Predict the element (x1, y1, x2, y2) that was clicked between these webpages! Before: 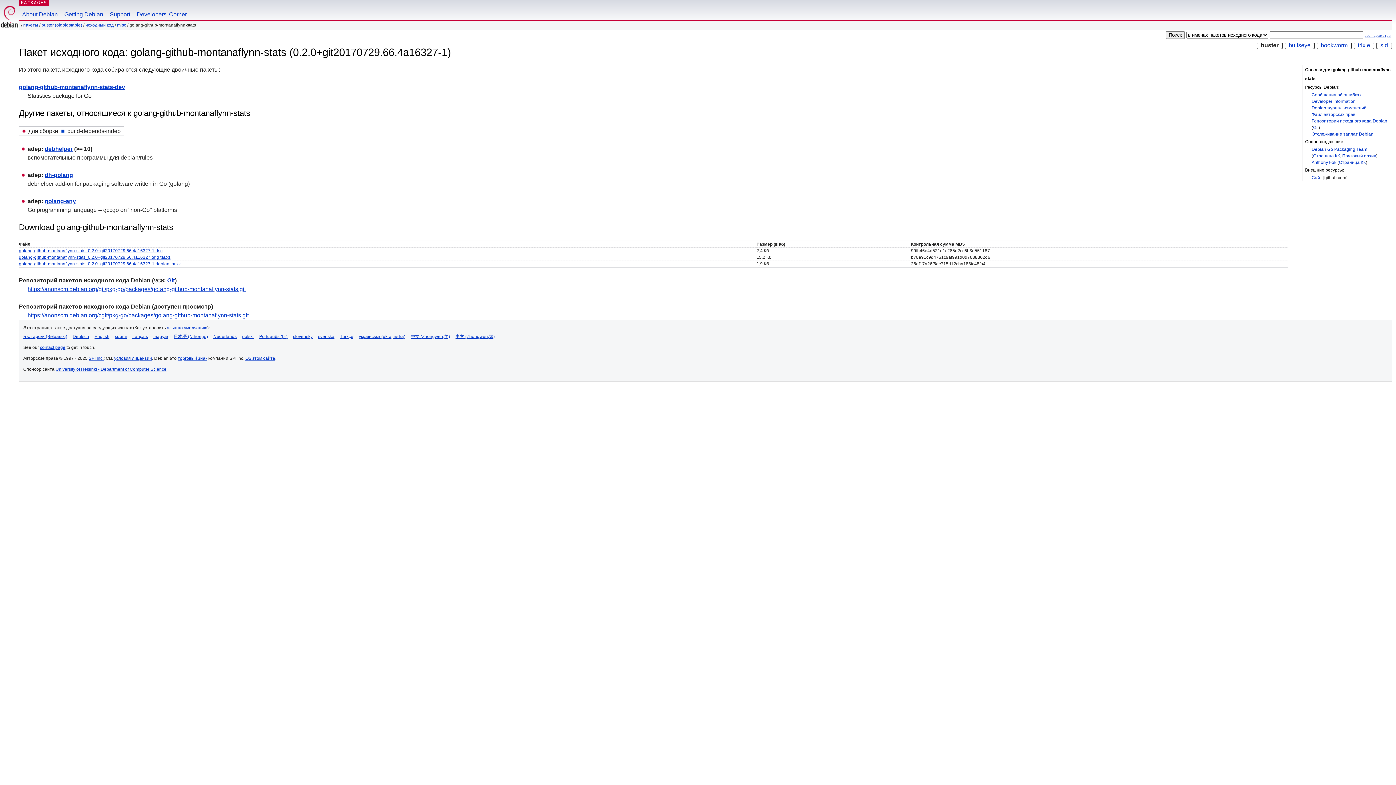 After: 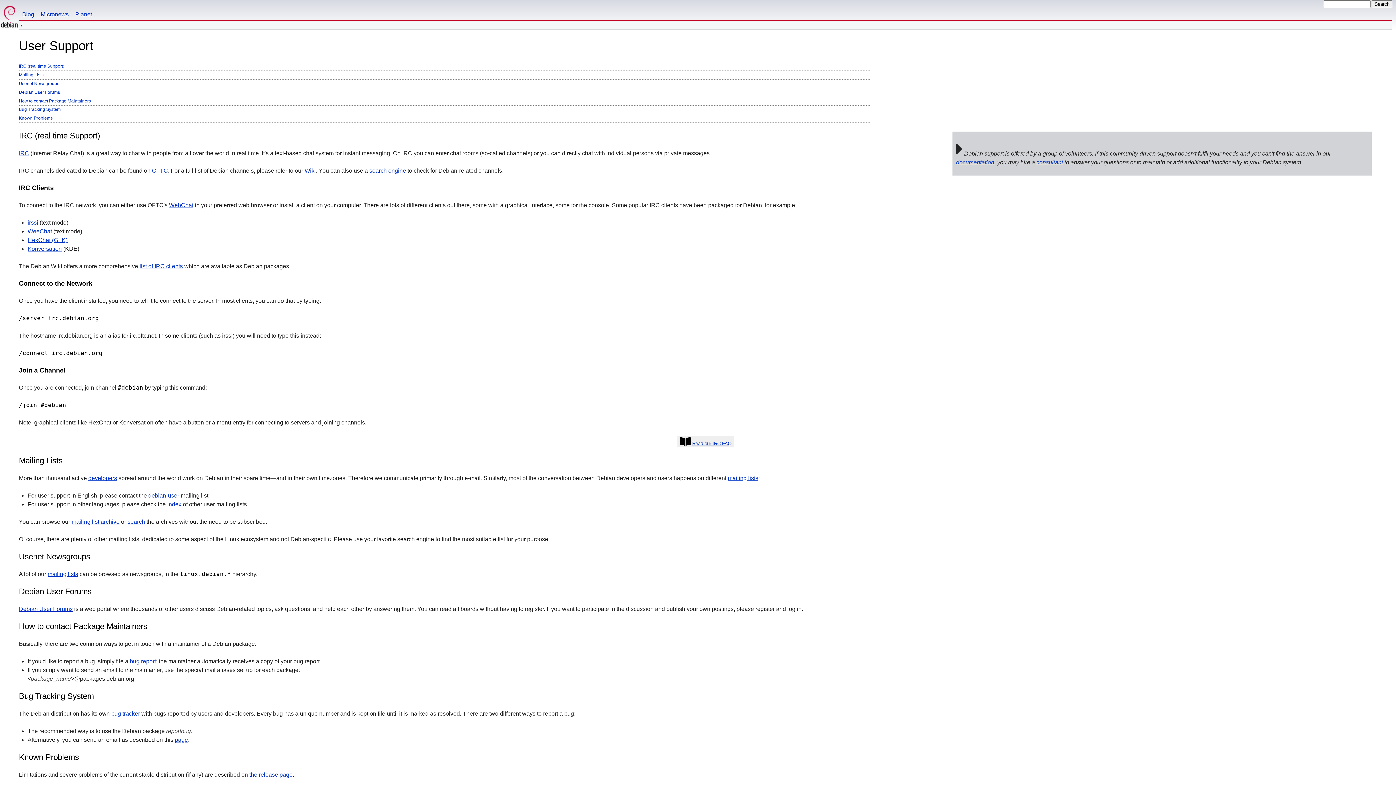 Action: bbox: (106, 0, 133, 20) label: Support